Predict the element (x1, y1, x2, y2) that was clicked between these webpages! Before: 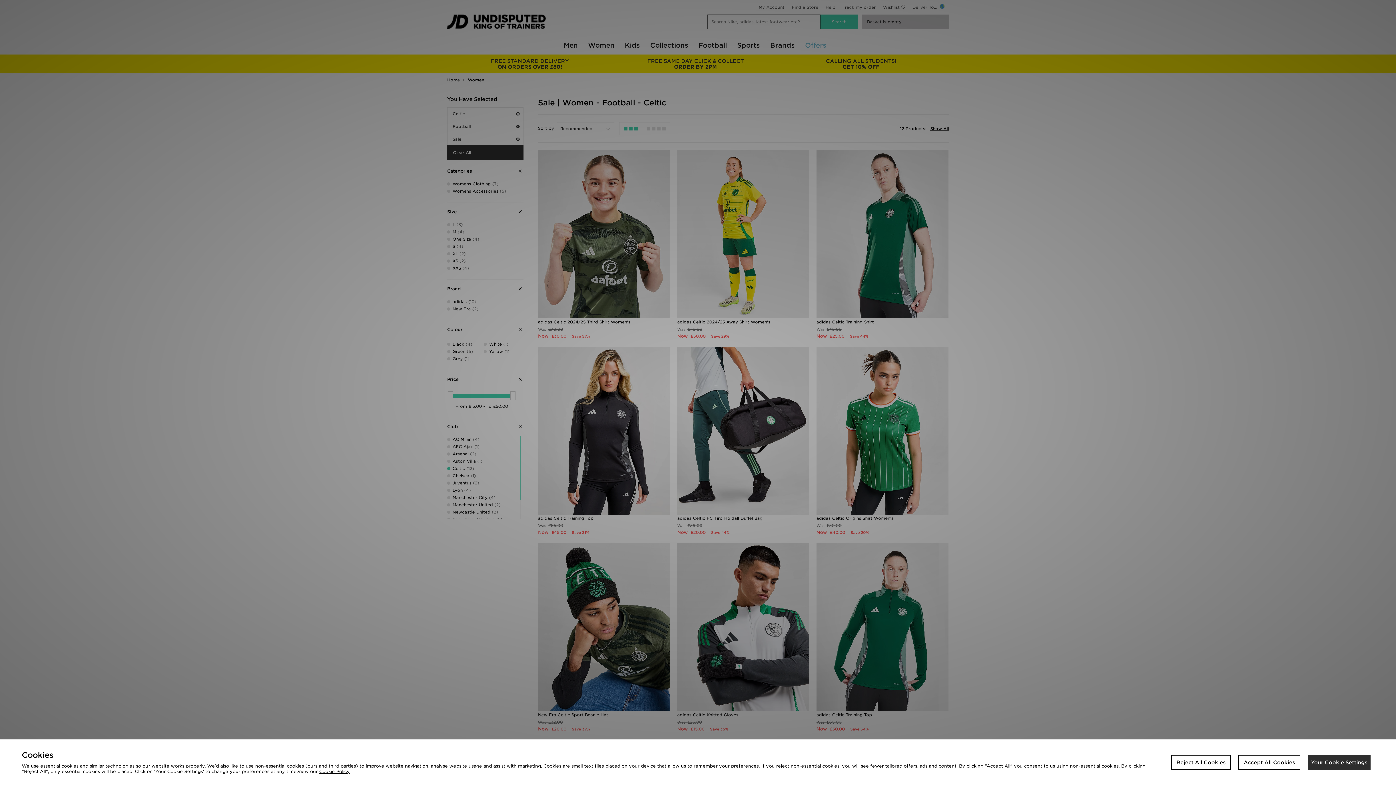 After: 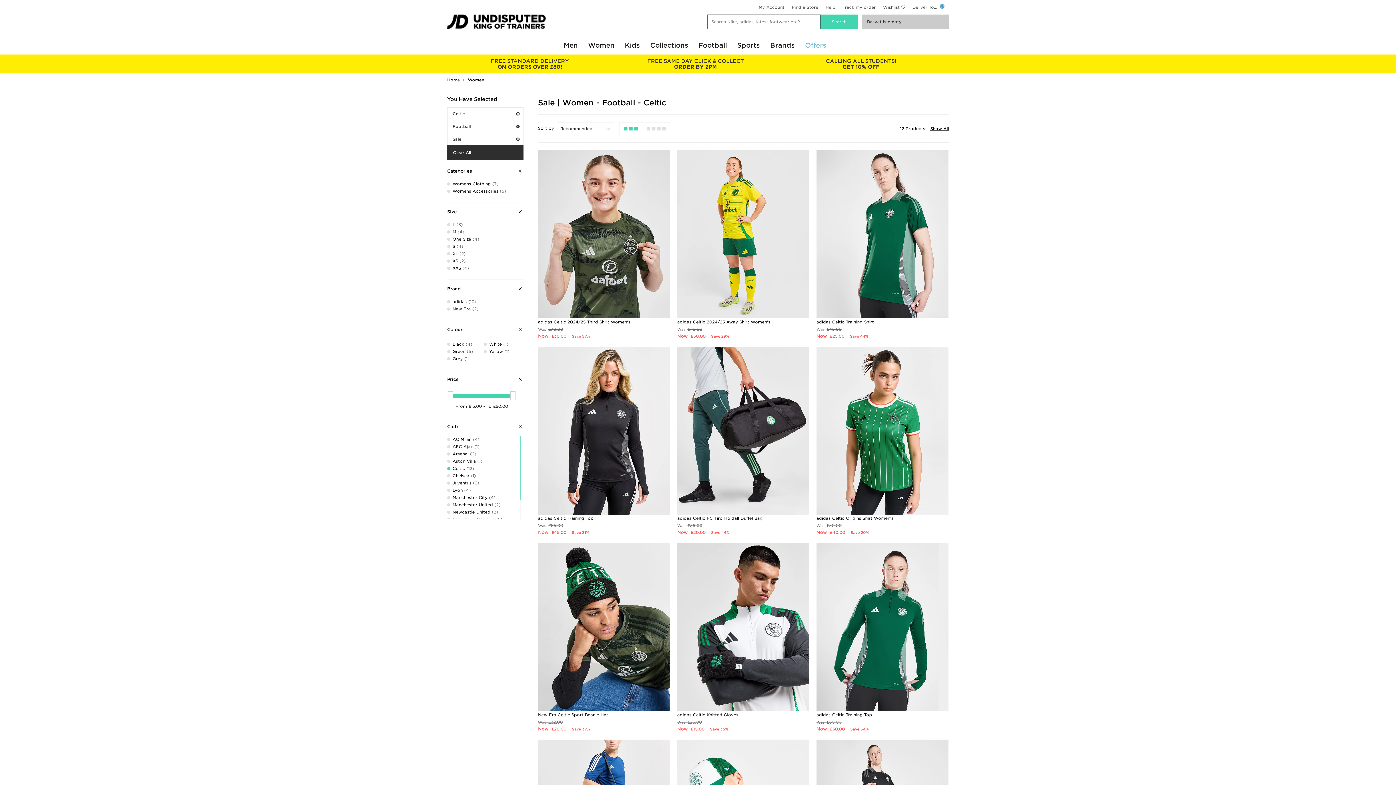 Action: bbox: (1171, 755, 1231, 770) label: Reject All Cookies